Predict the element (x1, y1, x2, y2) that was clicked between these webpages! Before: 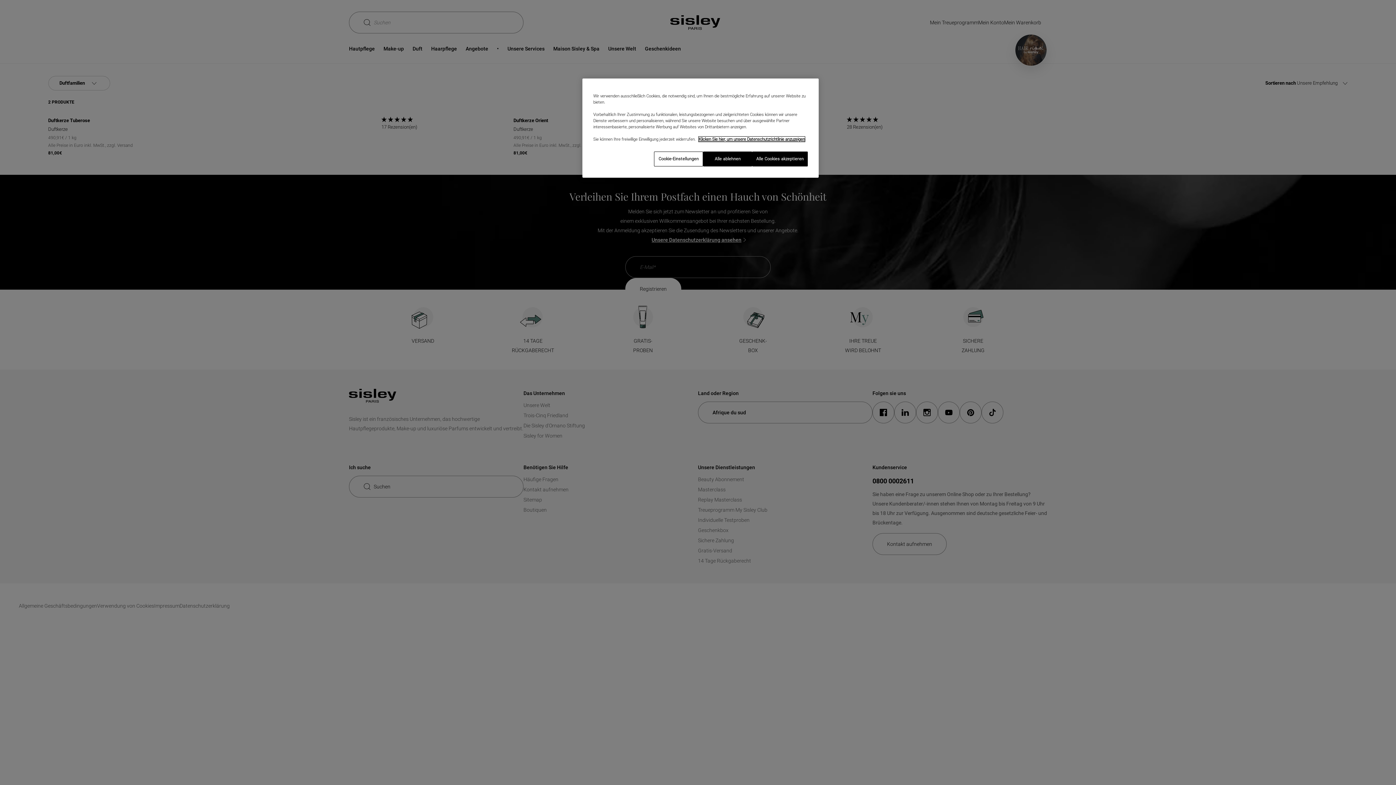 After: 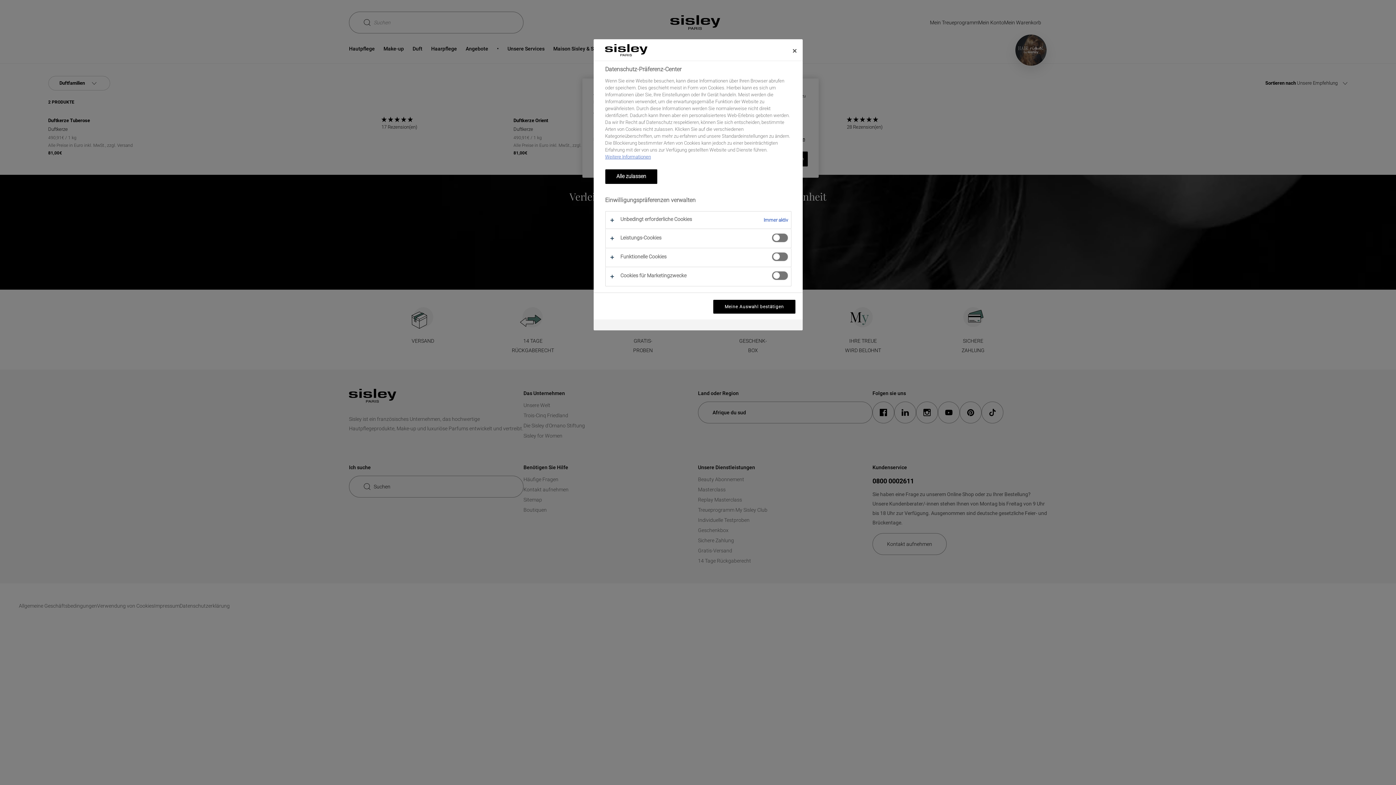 Action: bbox: (654, 151, 703, 166) label: Cookie-Einstellungen